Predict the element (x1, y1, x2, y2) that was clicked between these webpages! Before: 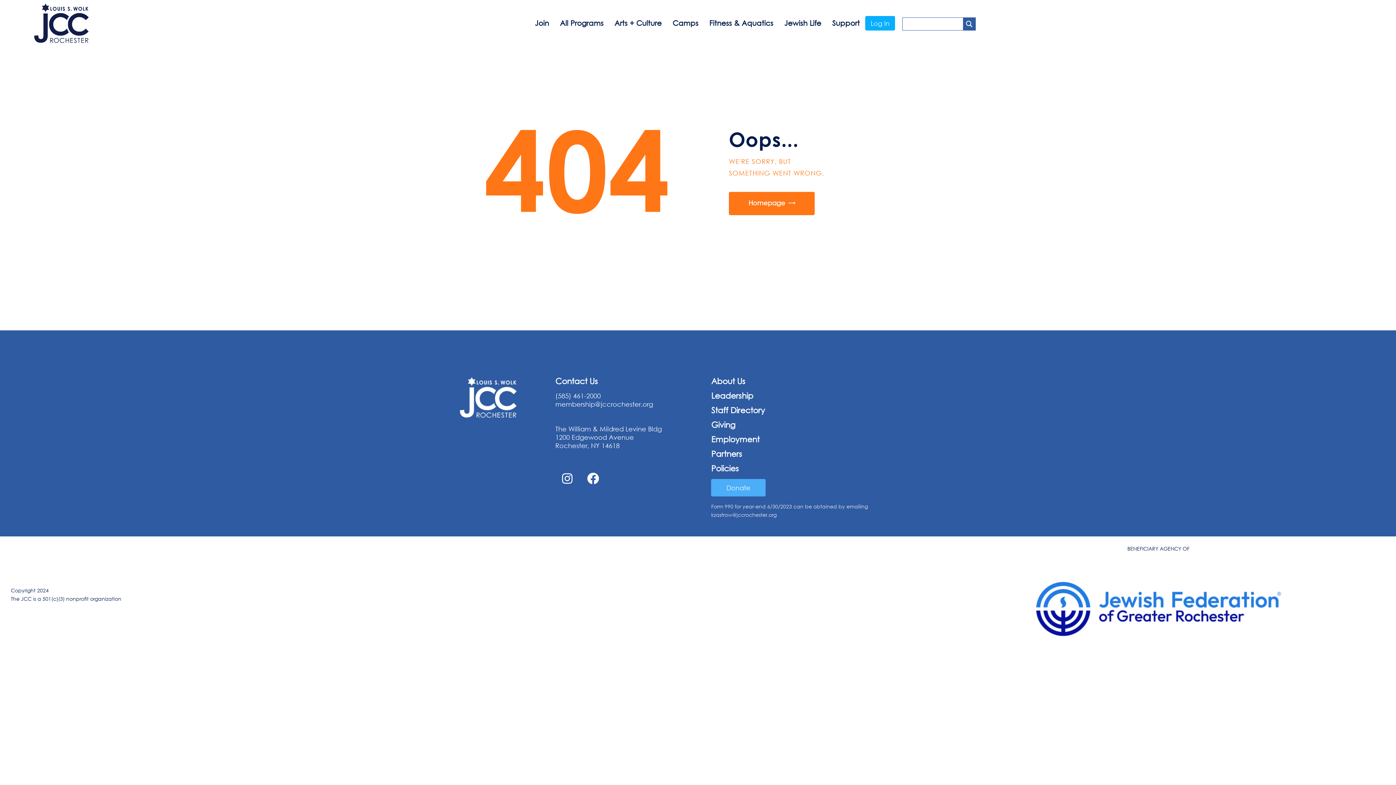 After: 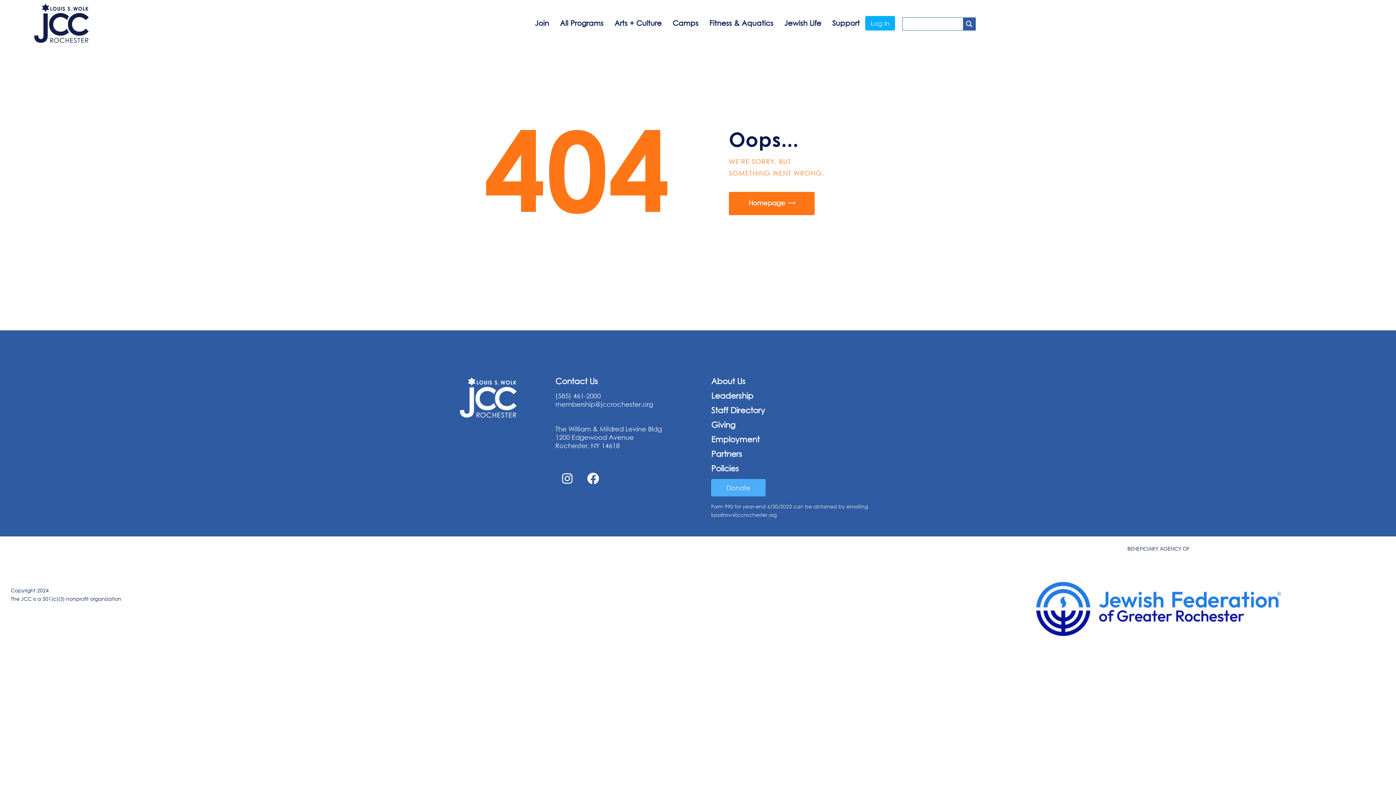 Action: bbox: (865, 15, 895, 30) label: Log In